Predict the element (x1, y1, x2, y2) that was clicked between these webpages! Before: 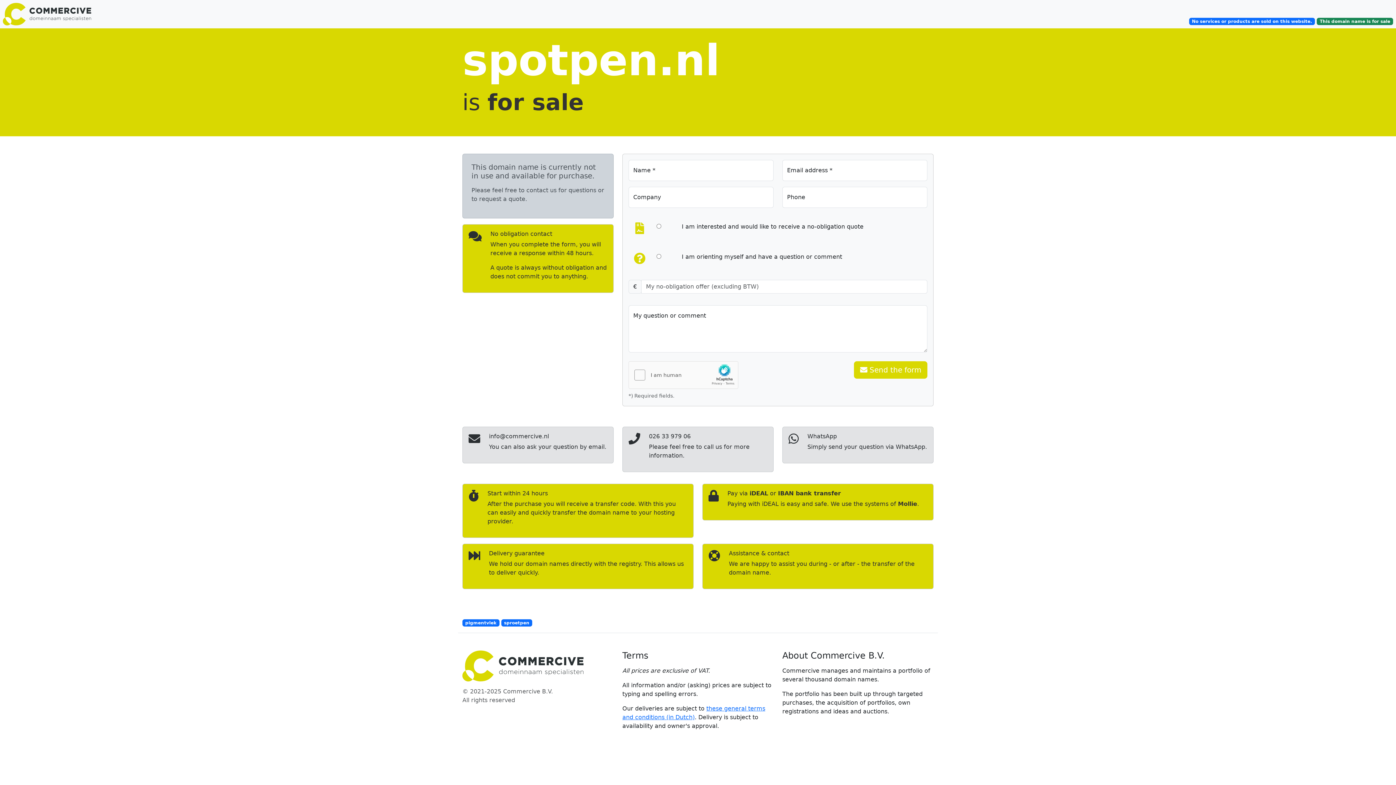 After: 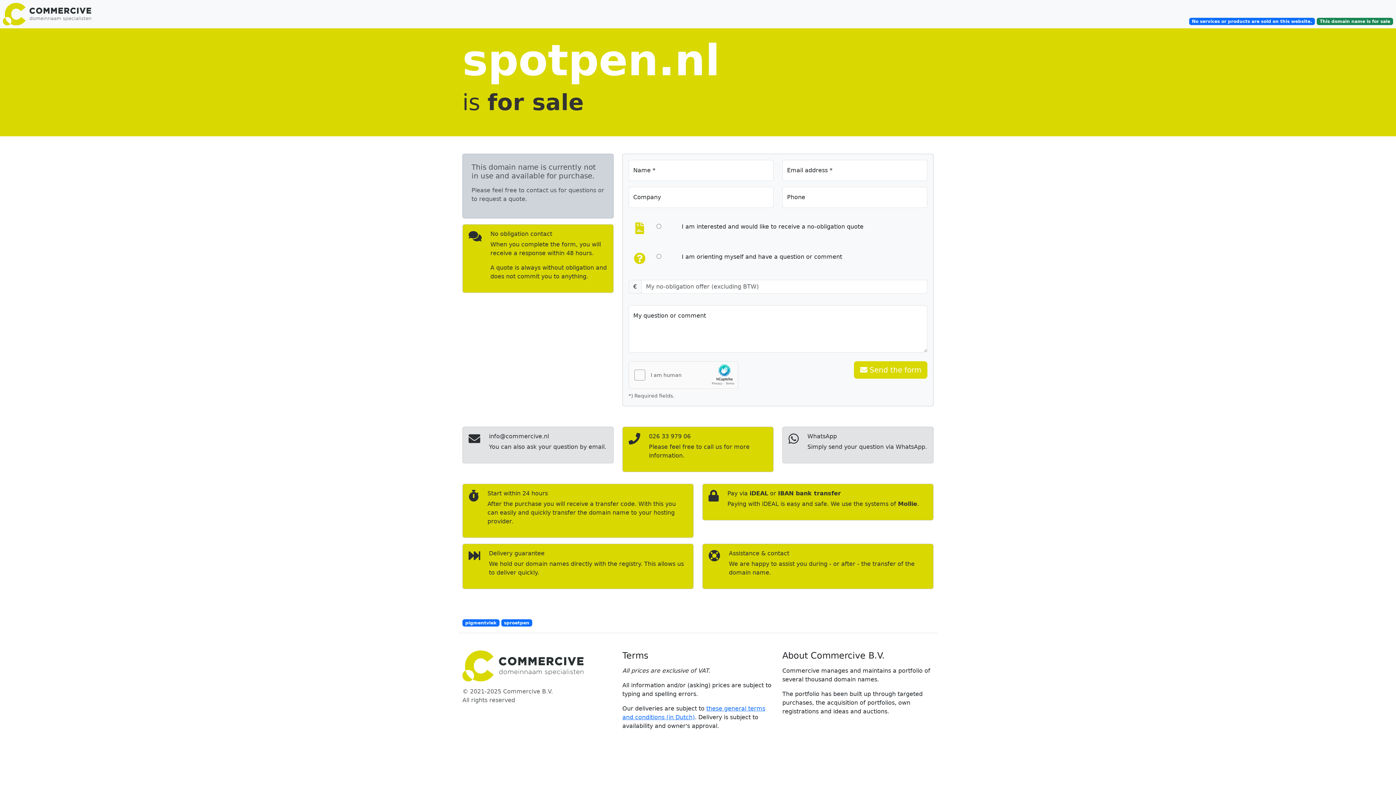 Action: label: 026 33 979 06

Please feel free to call us for more information. bbox: (622, 426, 773, 472)